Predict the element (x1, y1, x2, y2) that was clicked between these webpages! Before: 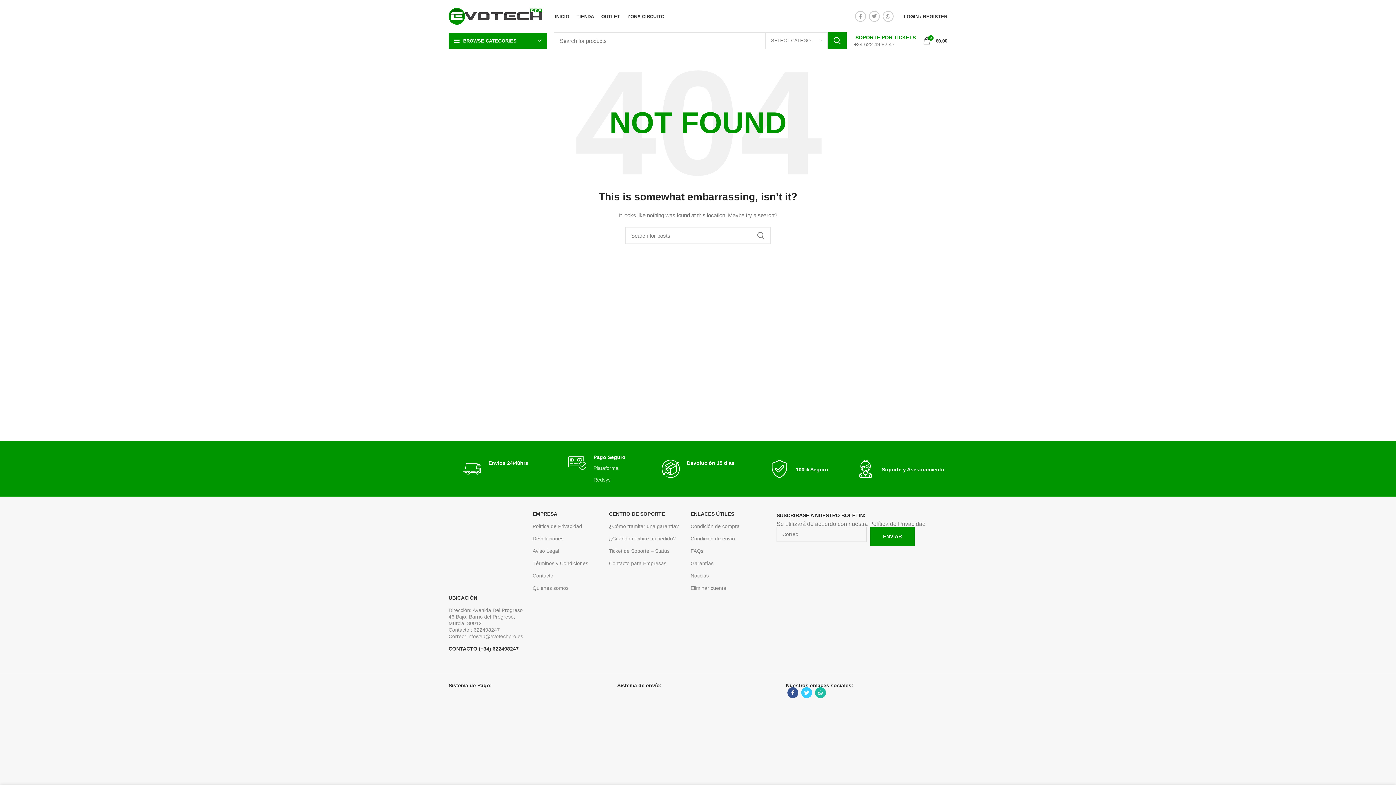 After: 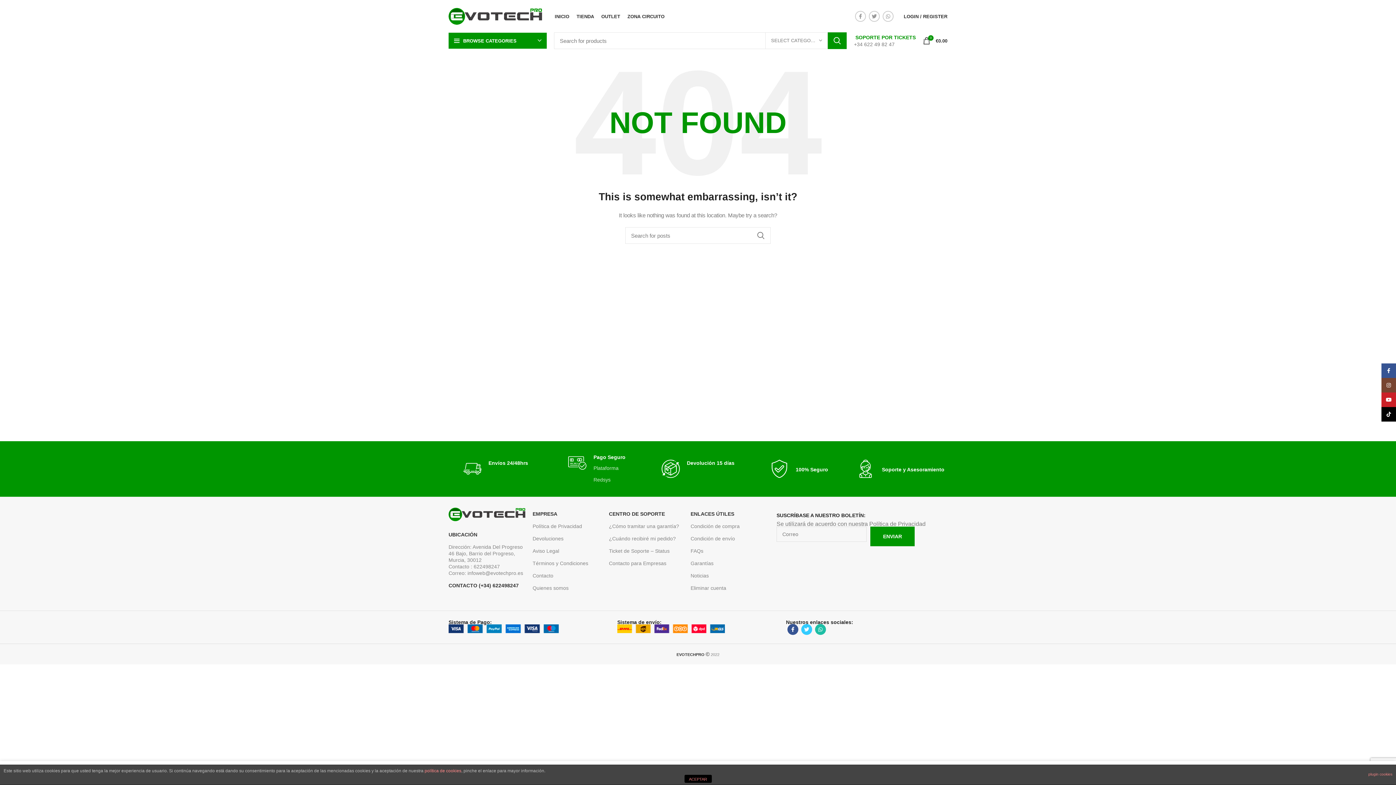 Action: label: UBICACIÓN bbox: (448, 592, 525, 604)